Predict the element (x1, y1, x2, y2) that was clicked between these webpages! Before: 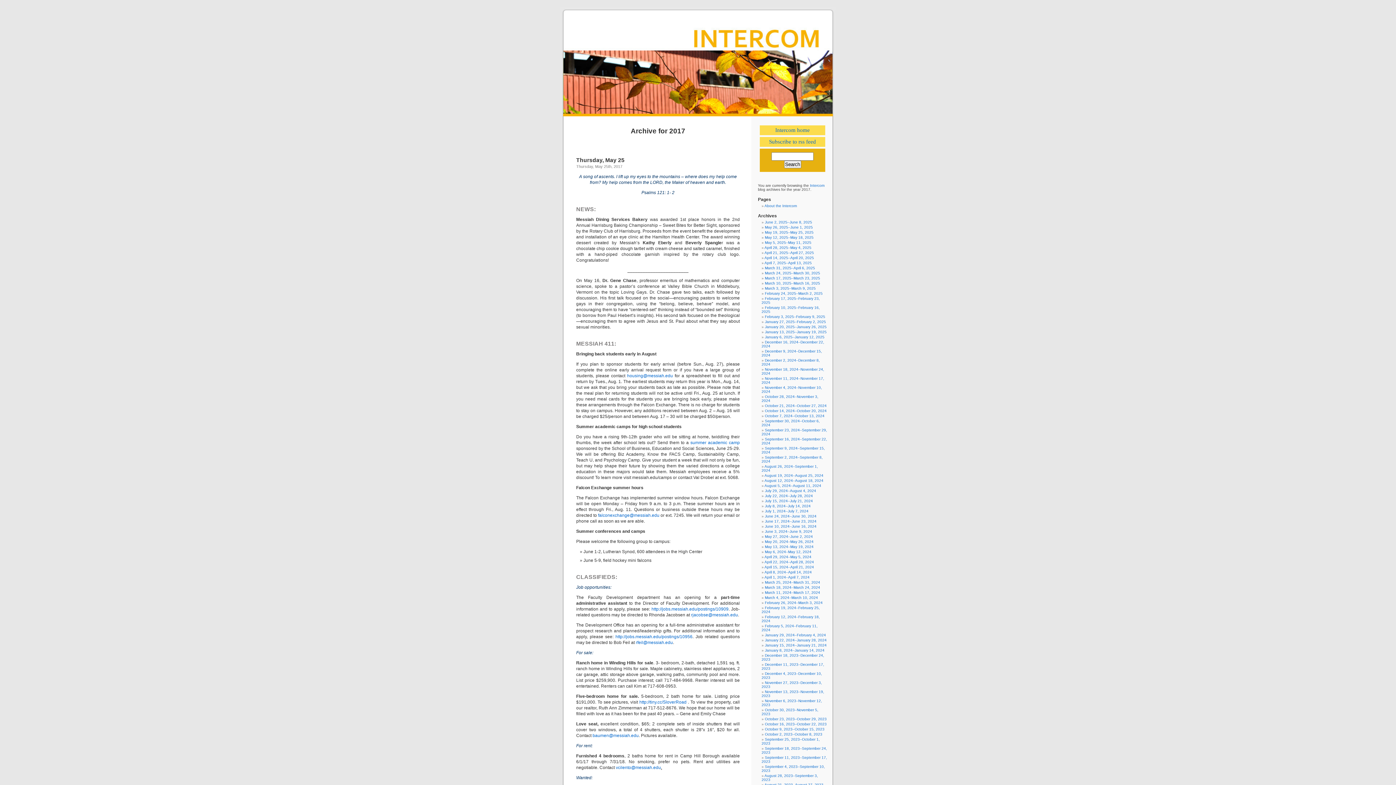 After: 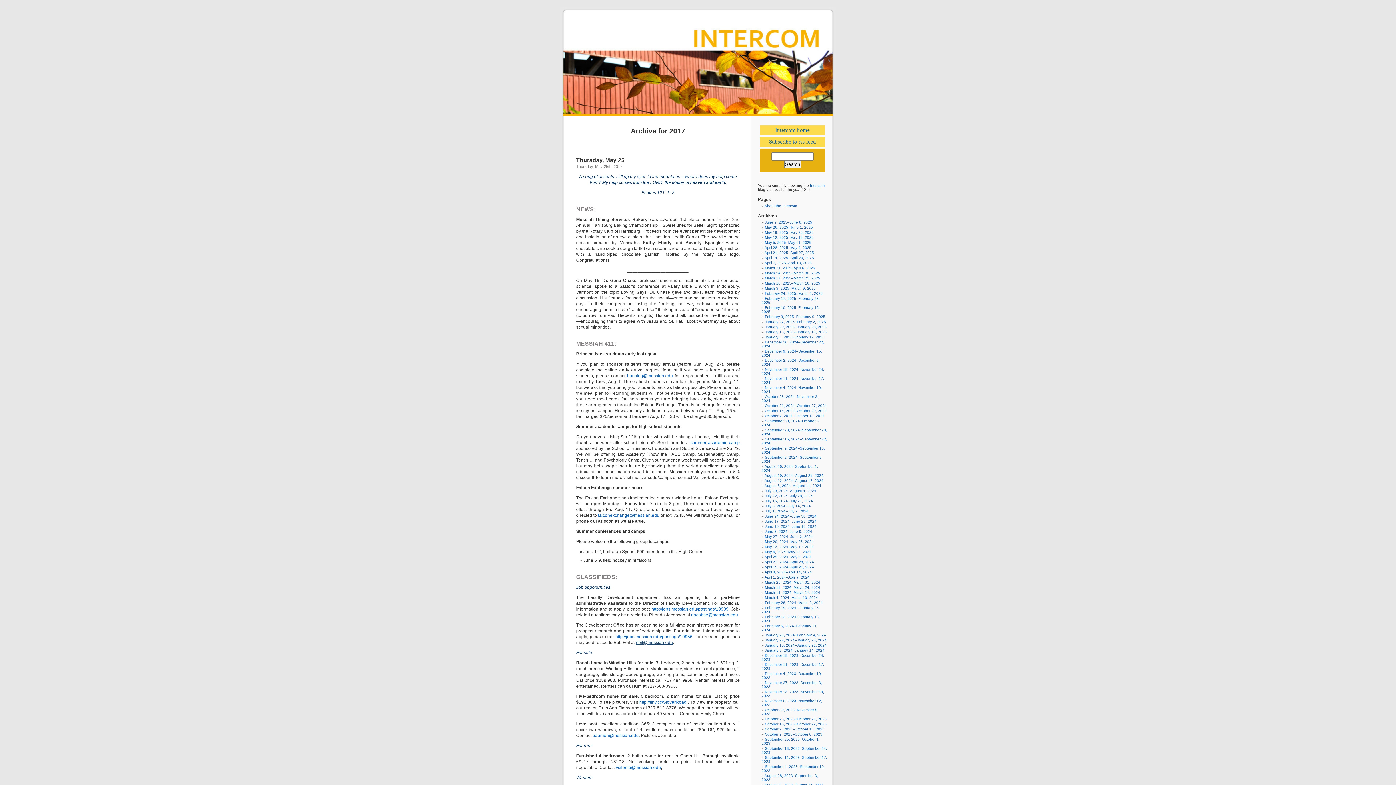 Action: bbox: (636, 640, 673, 645) label: rfeil@messiah.edu